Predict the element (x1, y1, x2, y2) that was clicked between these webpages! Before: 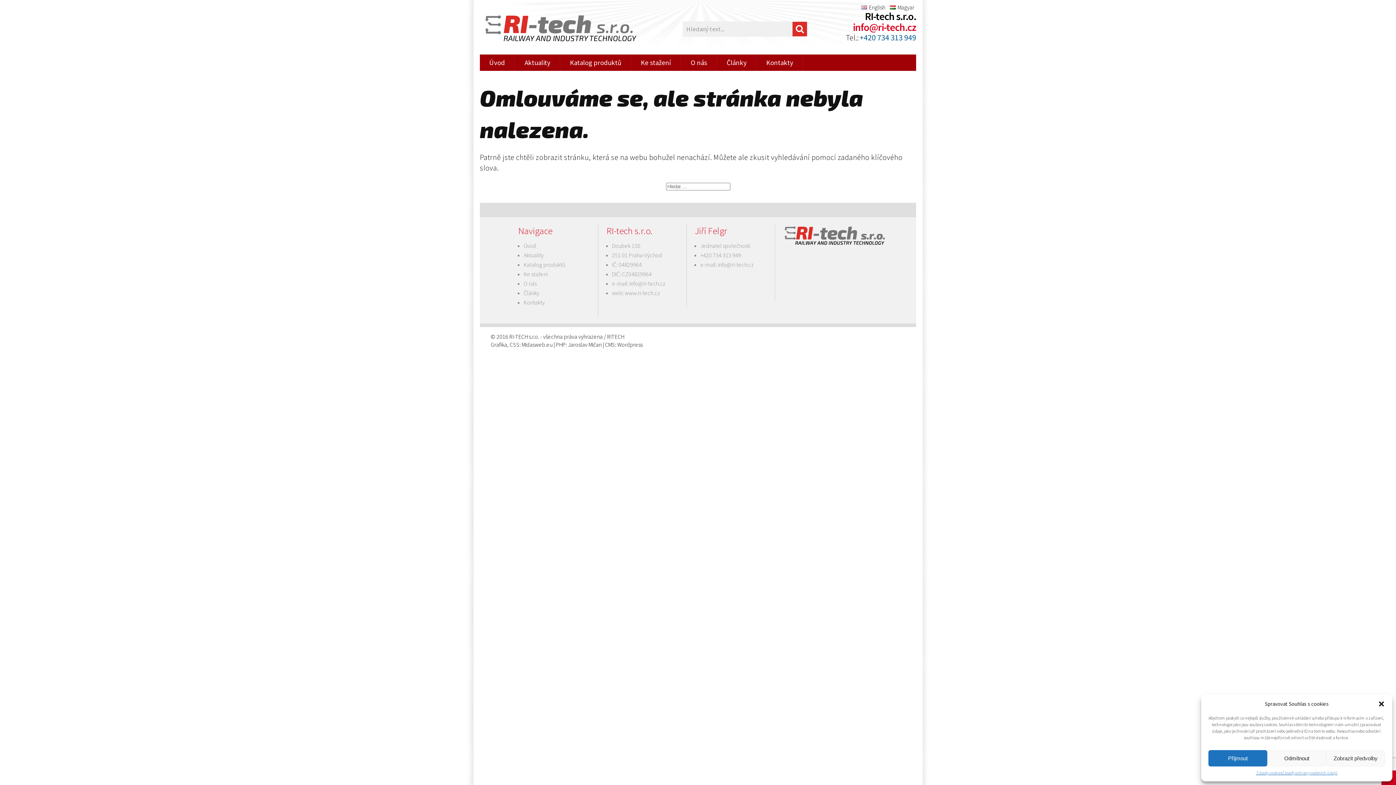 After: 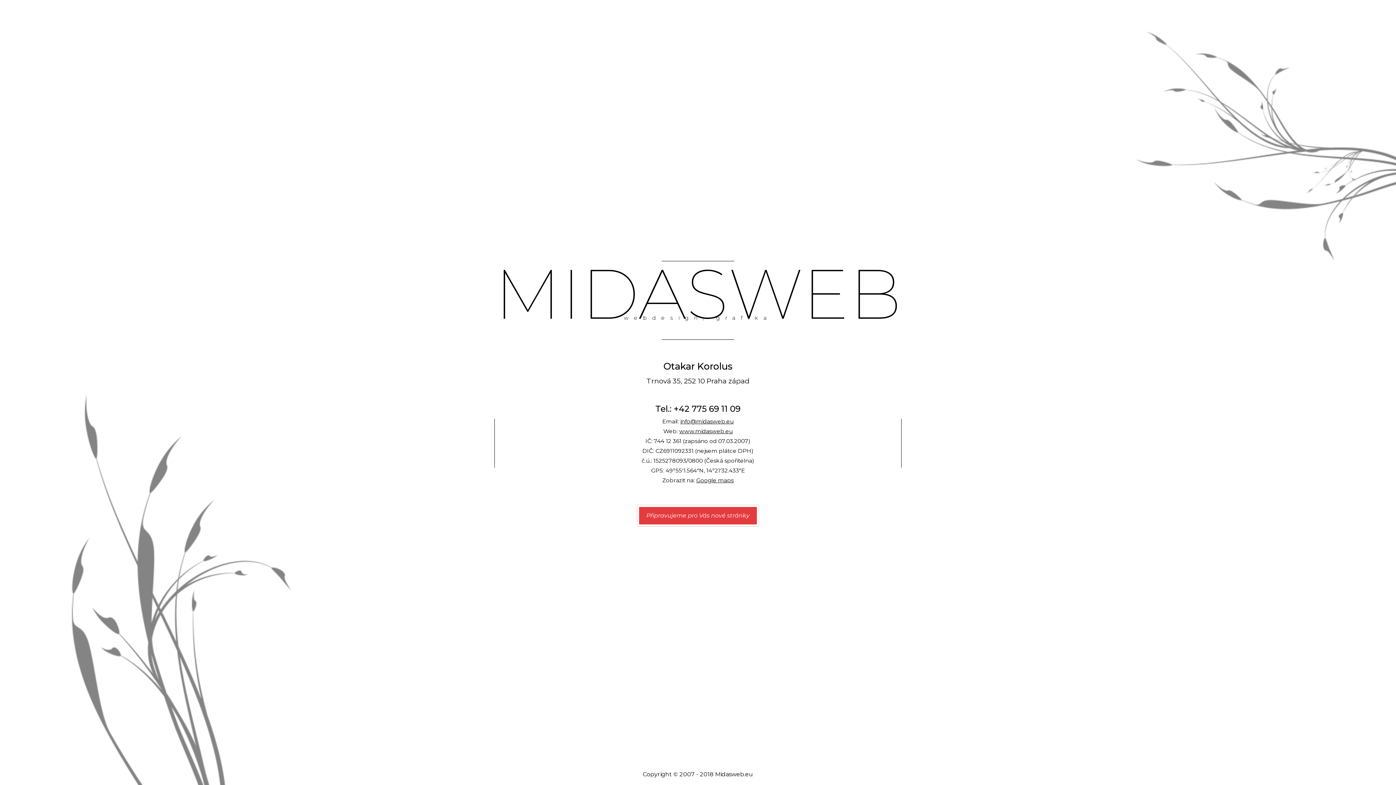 Action: bbox: (521, 341, 552, 348) label: Midasweb.eu